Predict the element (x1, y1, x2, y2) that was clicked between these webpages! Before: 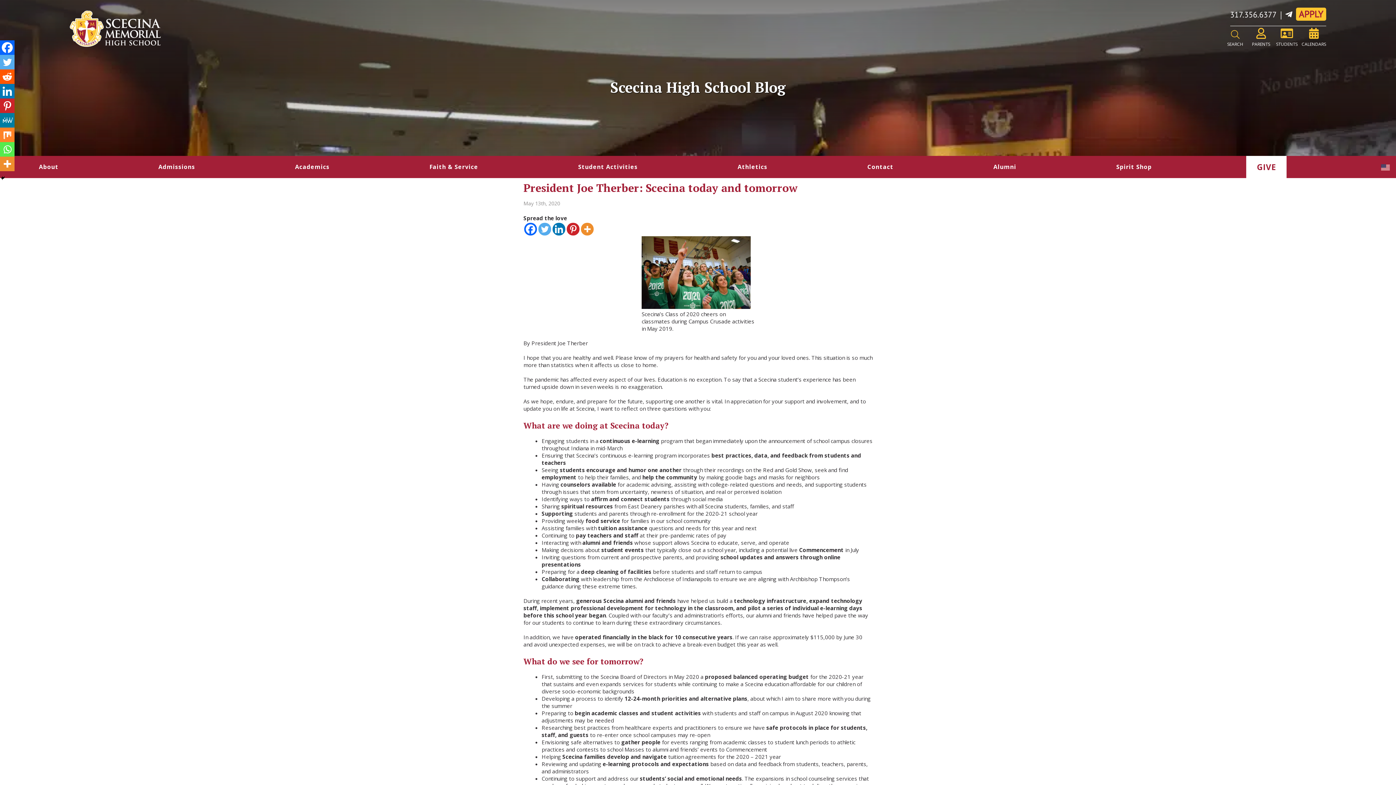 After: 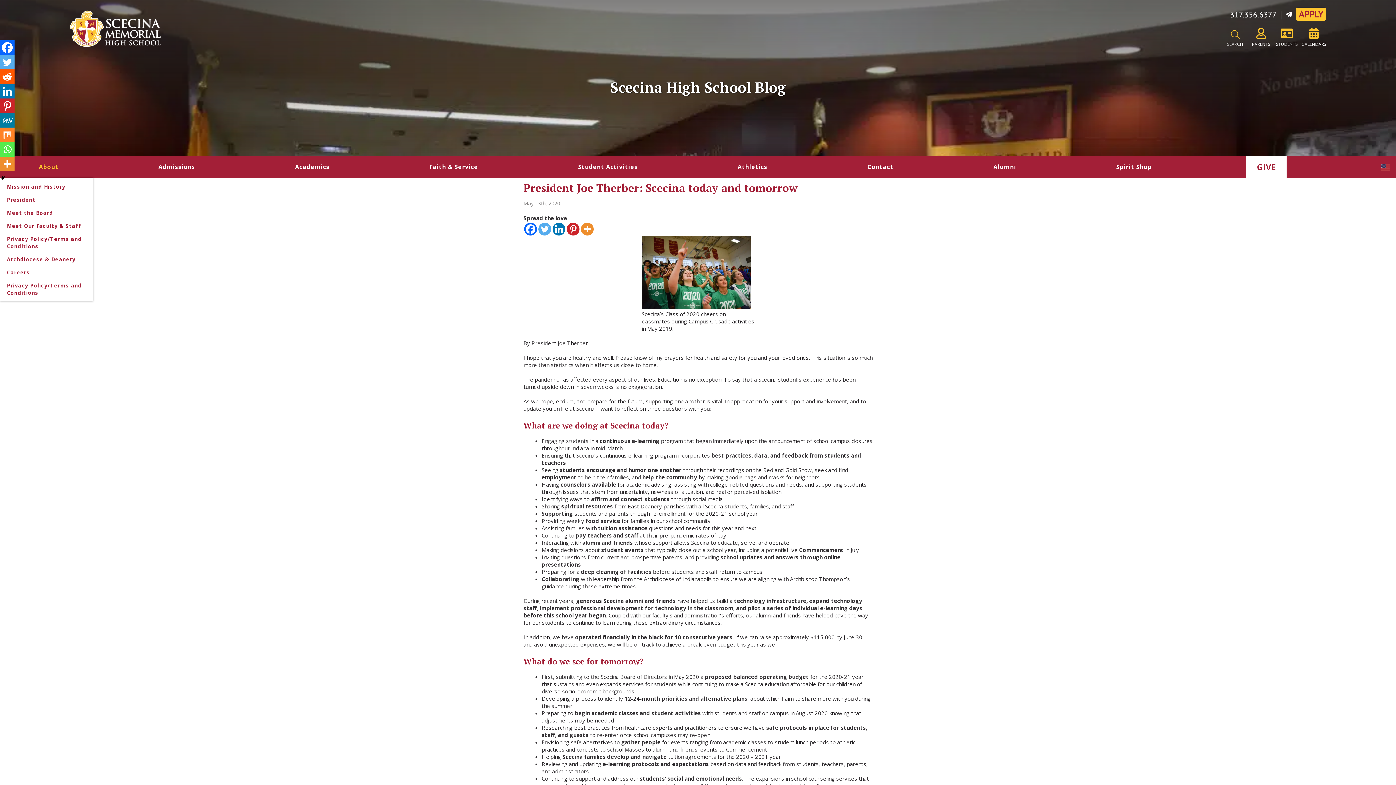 Action: bbox: (34, 163, 62, 170) label: About